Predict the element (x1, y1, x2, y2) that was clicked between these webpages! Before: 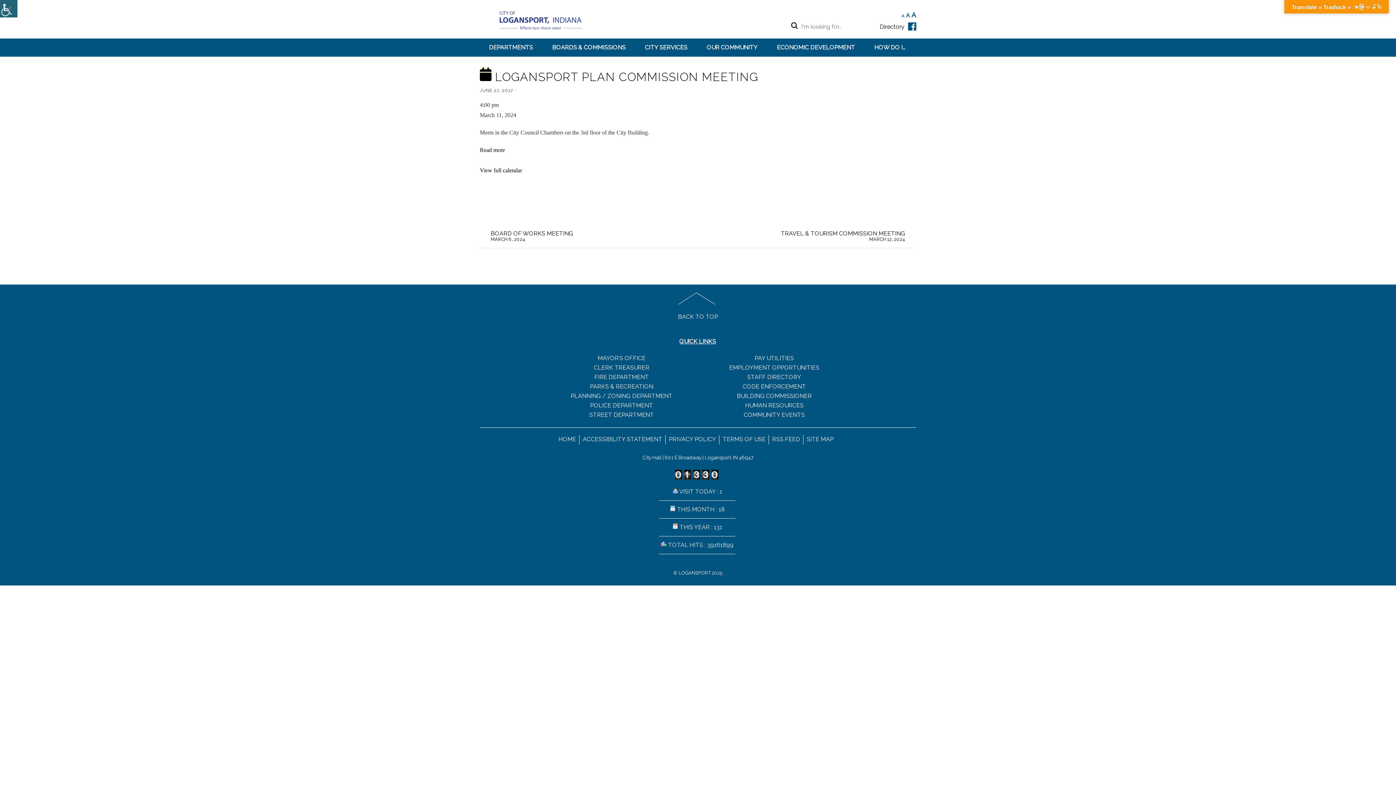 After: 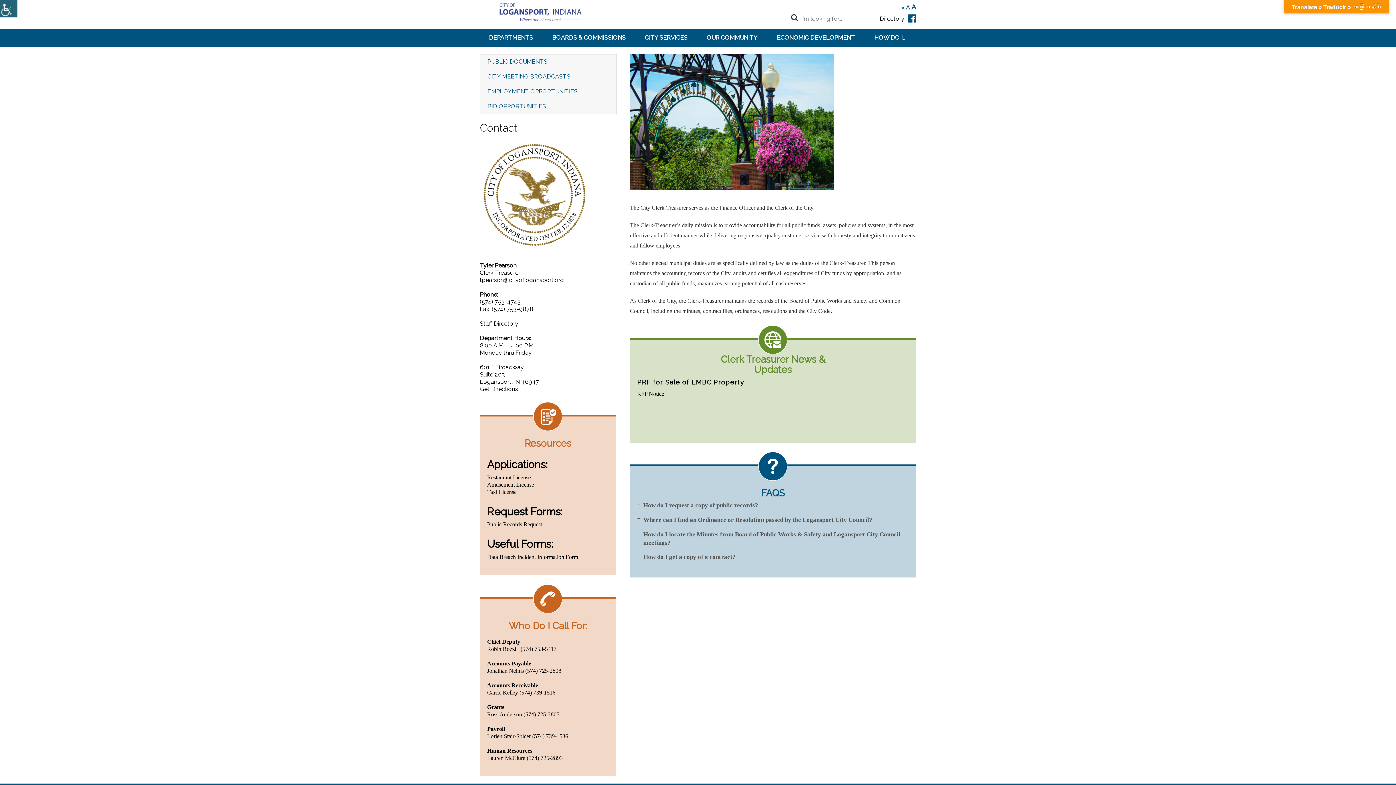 Action: label: CLERK TREASURER bbox: (594, 364, 649, 371)